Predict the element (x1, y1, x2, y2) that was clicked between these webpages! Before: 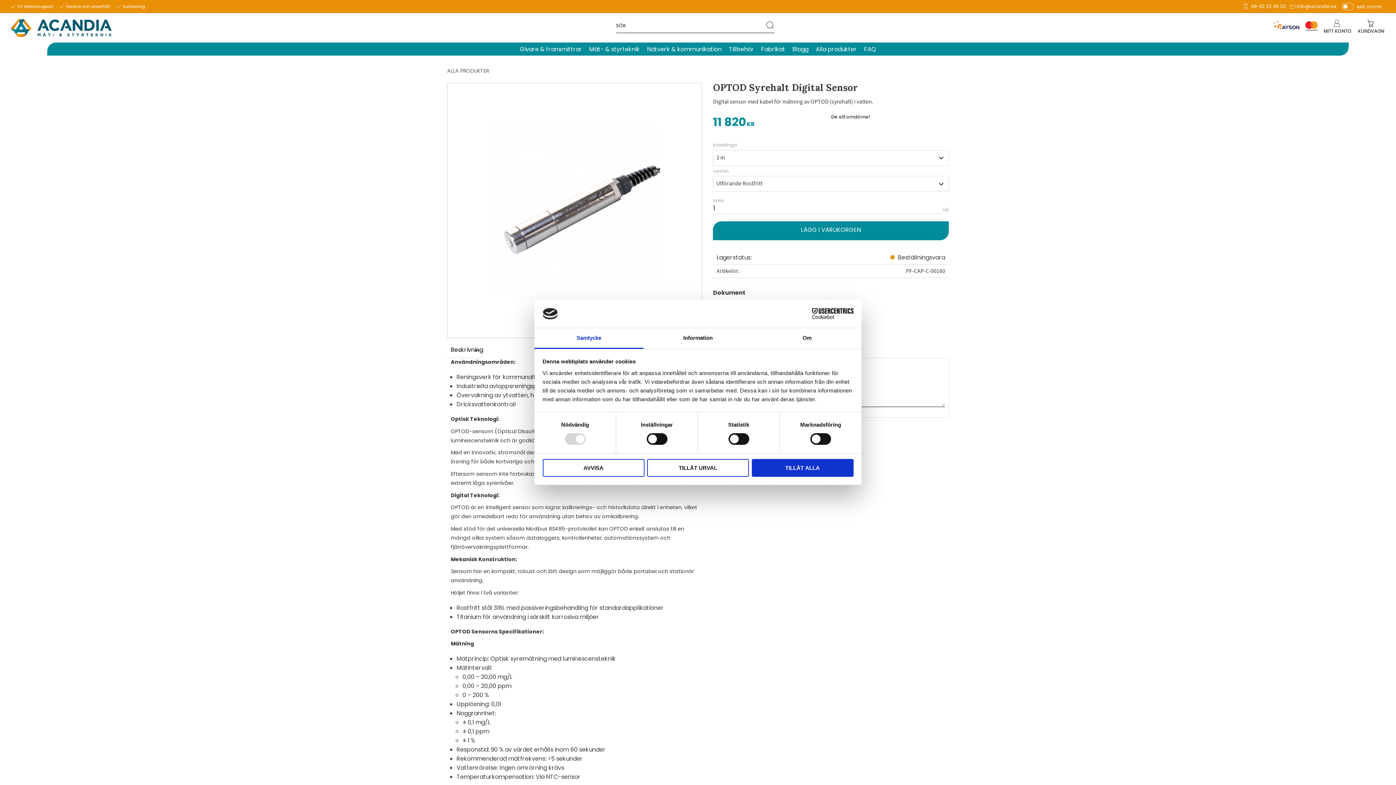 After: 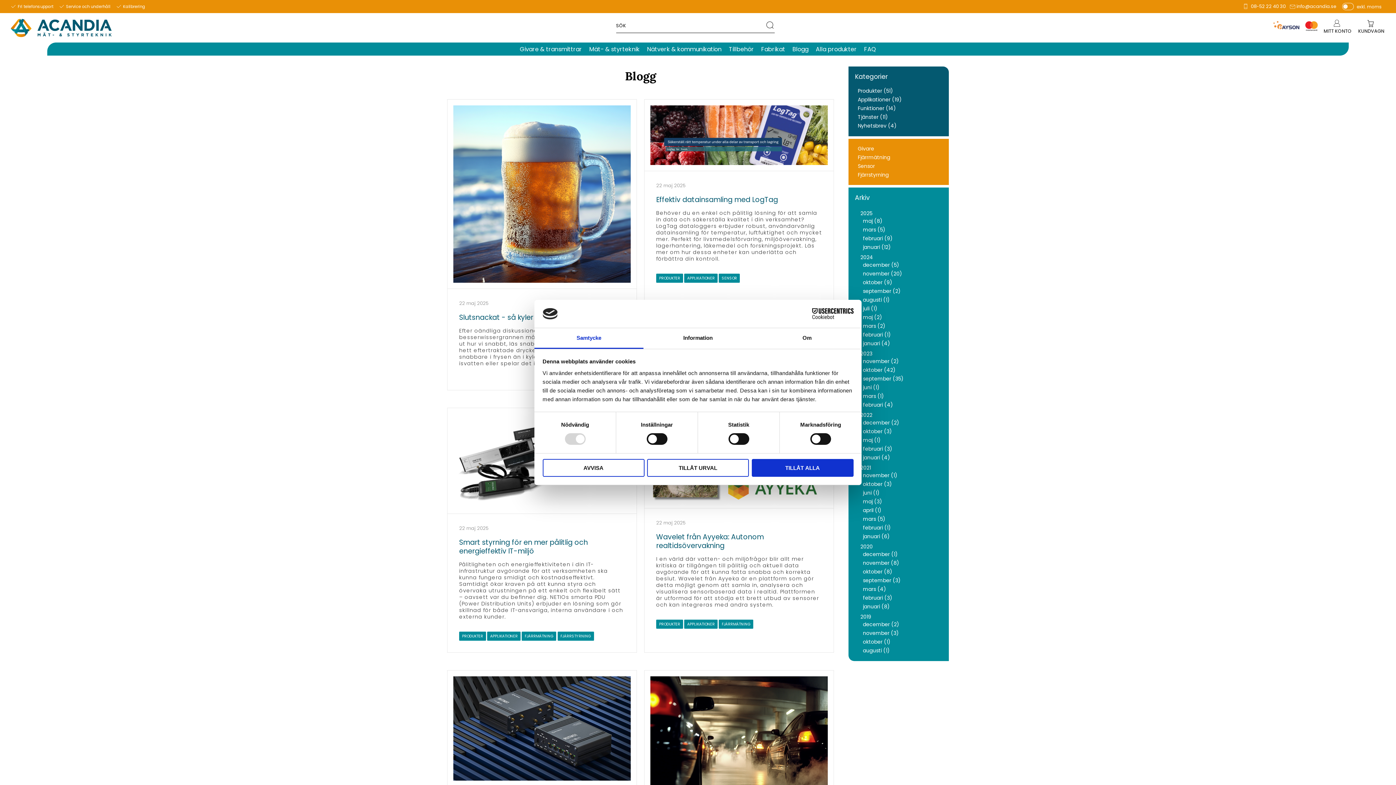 Action: label: Blogg bbox: (789, 42, 812, 55)